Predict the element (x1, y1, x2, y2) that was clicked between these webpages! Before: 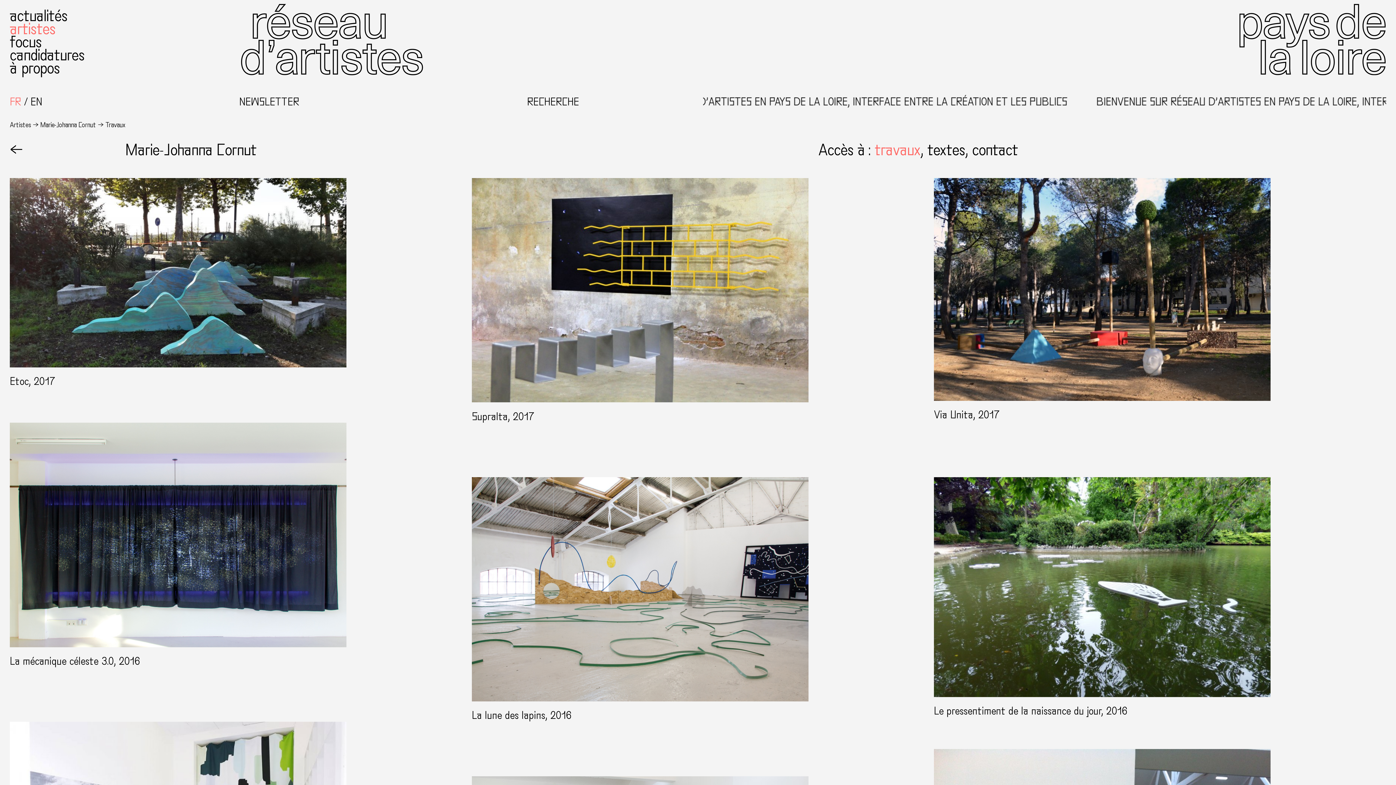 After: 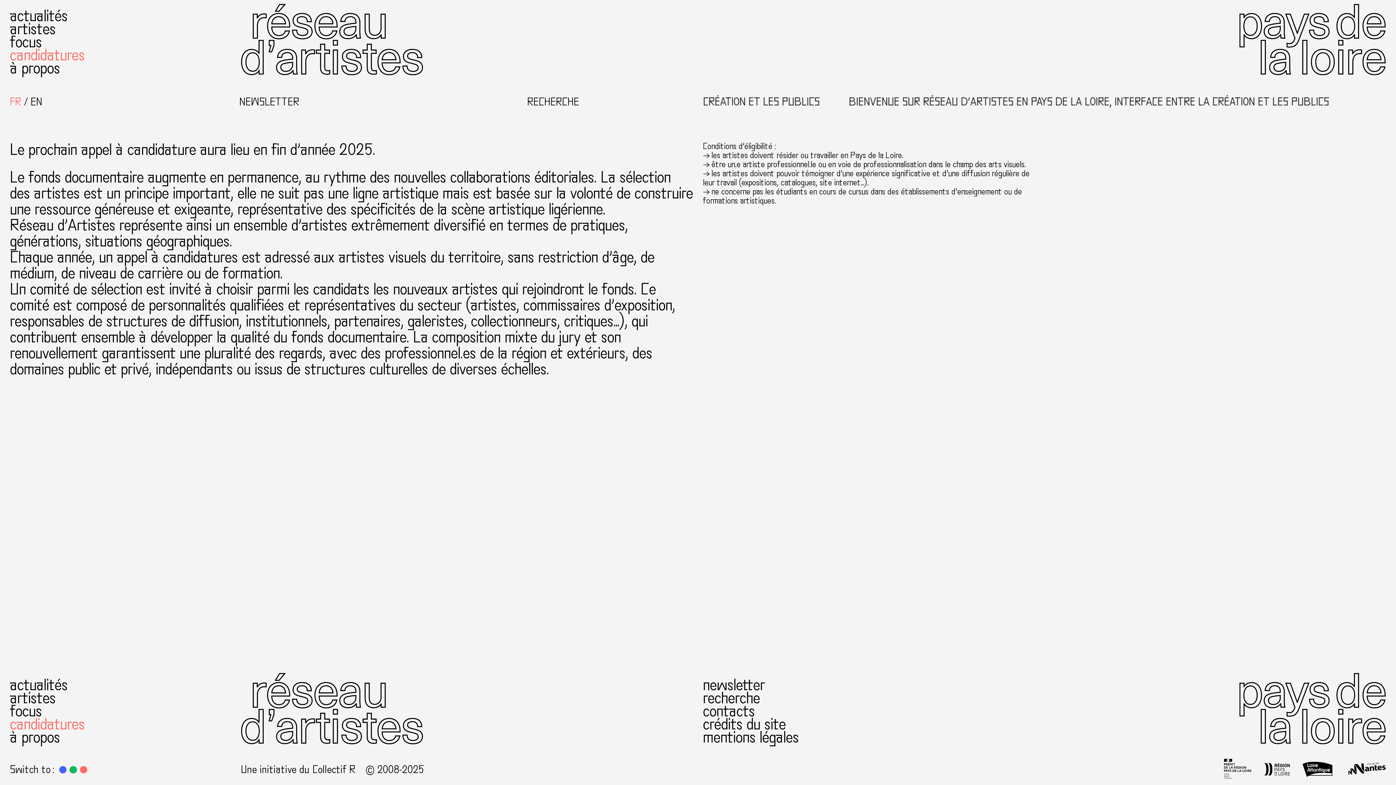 Action: label: candidatures bbox: (9, 46, 84, 64)